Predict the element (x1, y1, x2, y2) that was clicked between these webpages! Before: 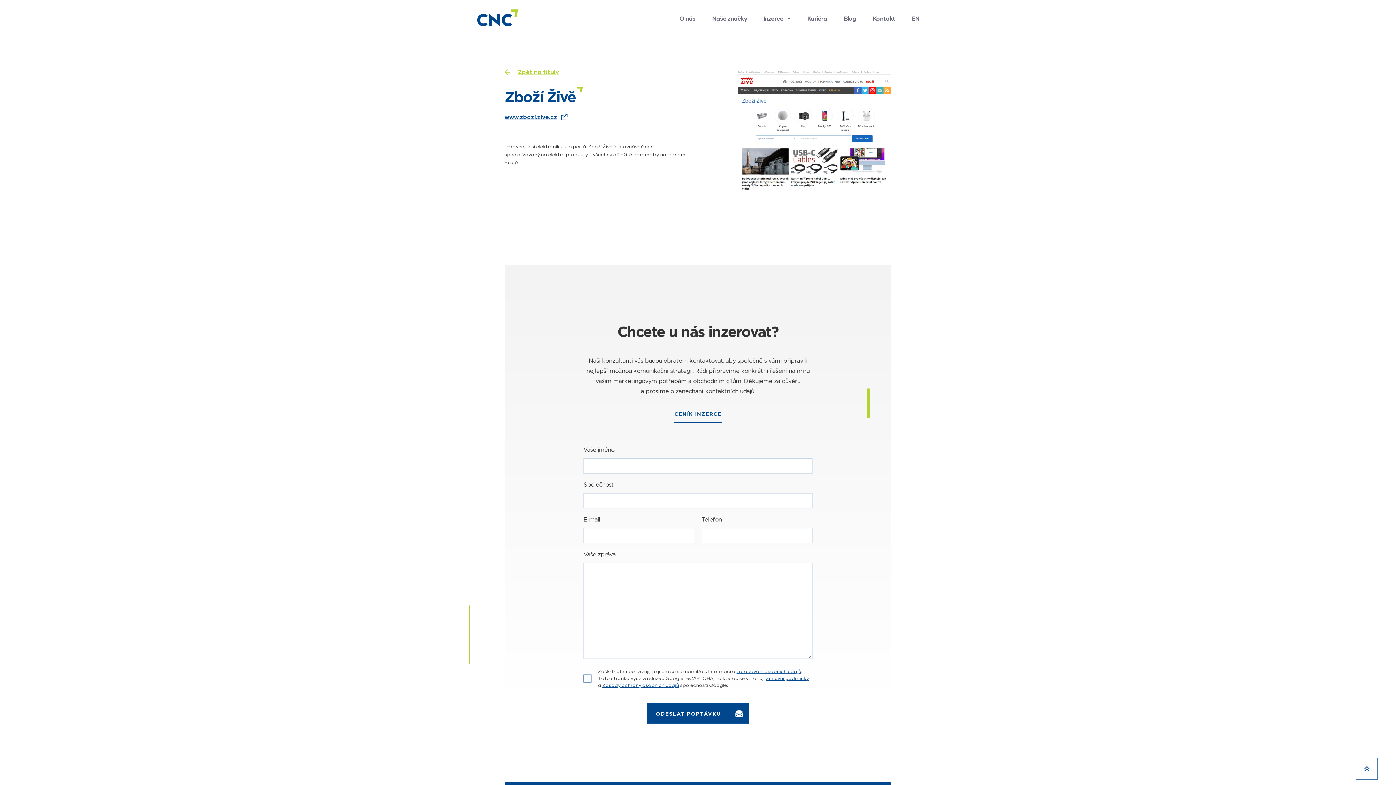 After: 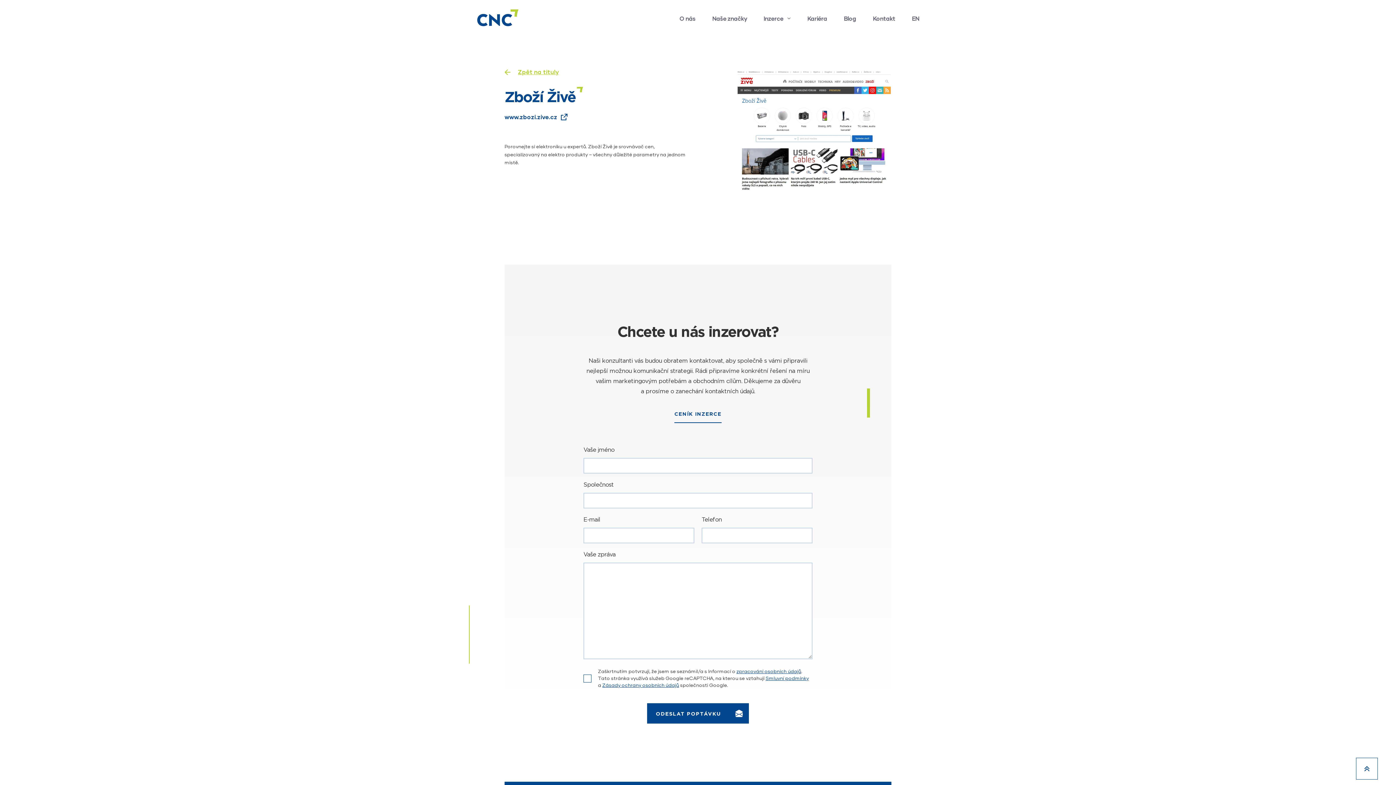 Action: bbox: (504, 113, 567, 120) label: www.zbozi.zive.cz